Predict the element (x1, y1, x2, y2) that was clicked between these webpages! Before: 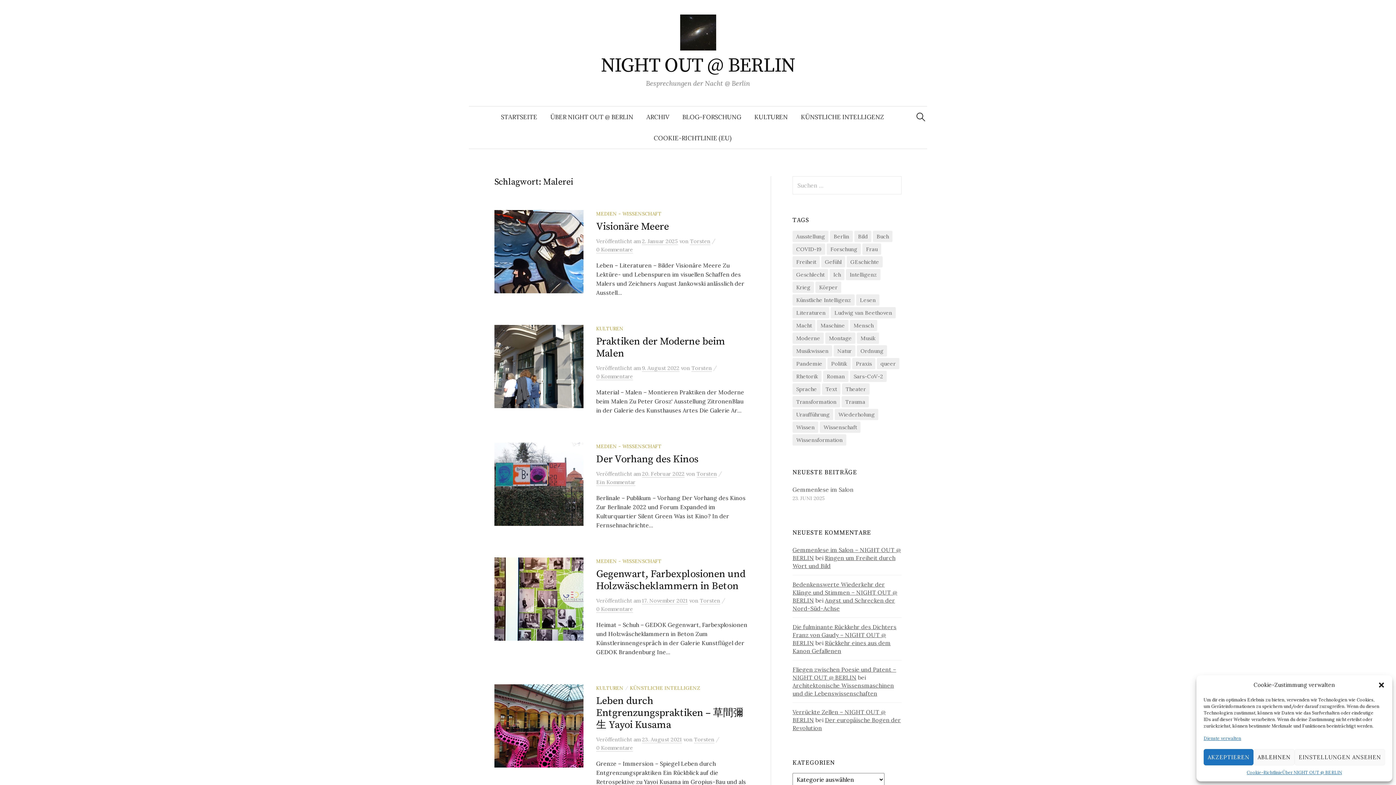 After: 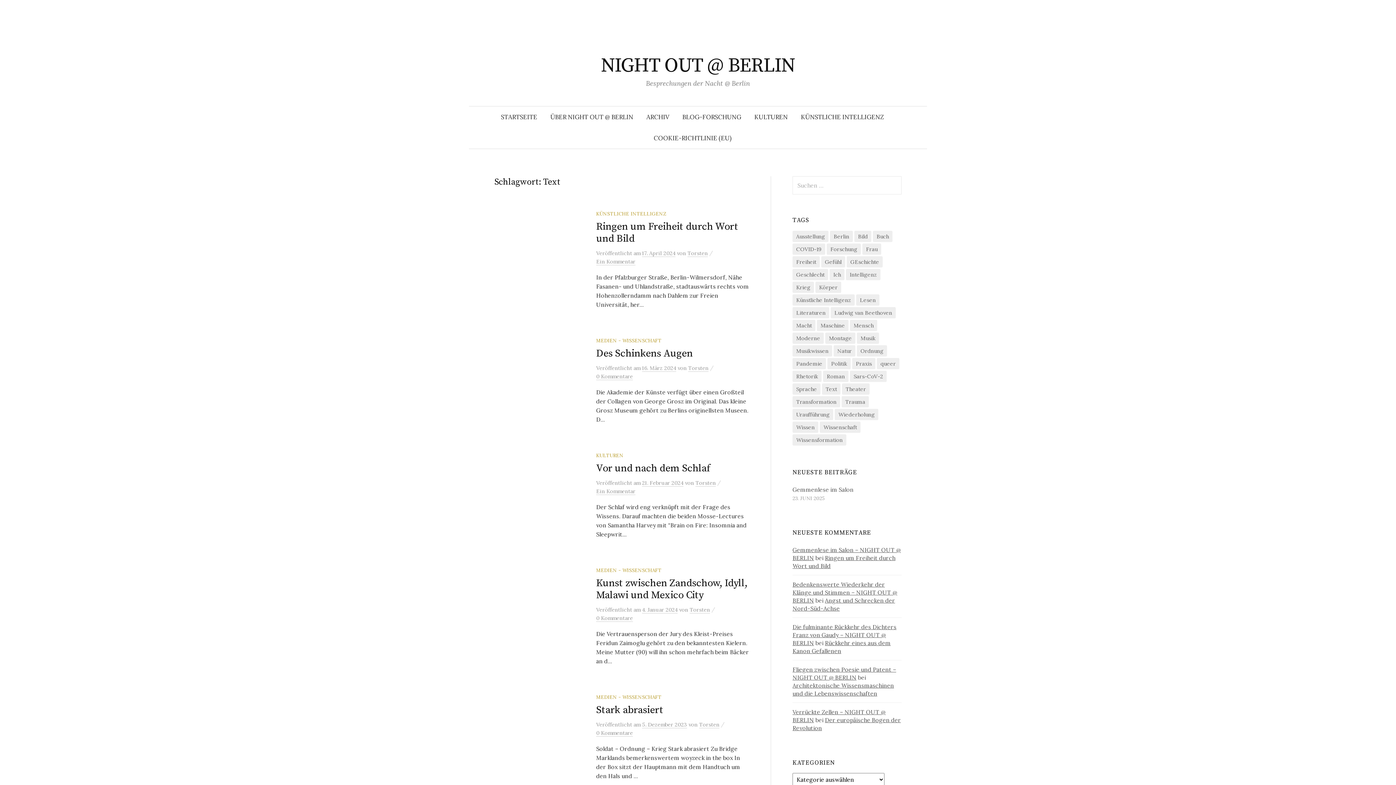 Action: label: Text (34 Einträge) bbox: (822, 383, 840, 394)